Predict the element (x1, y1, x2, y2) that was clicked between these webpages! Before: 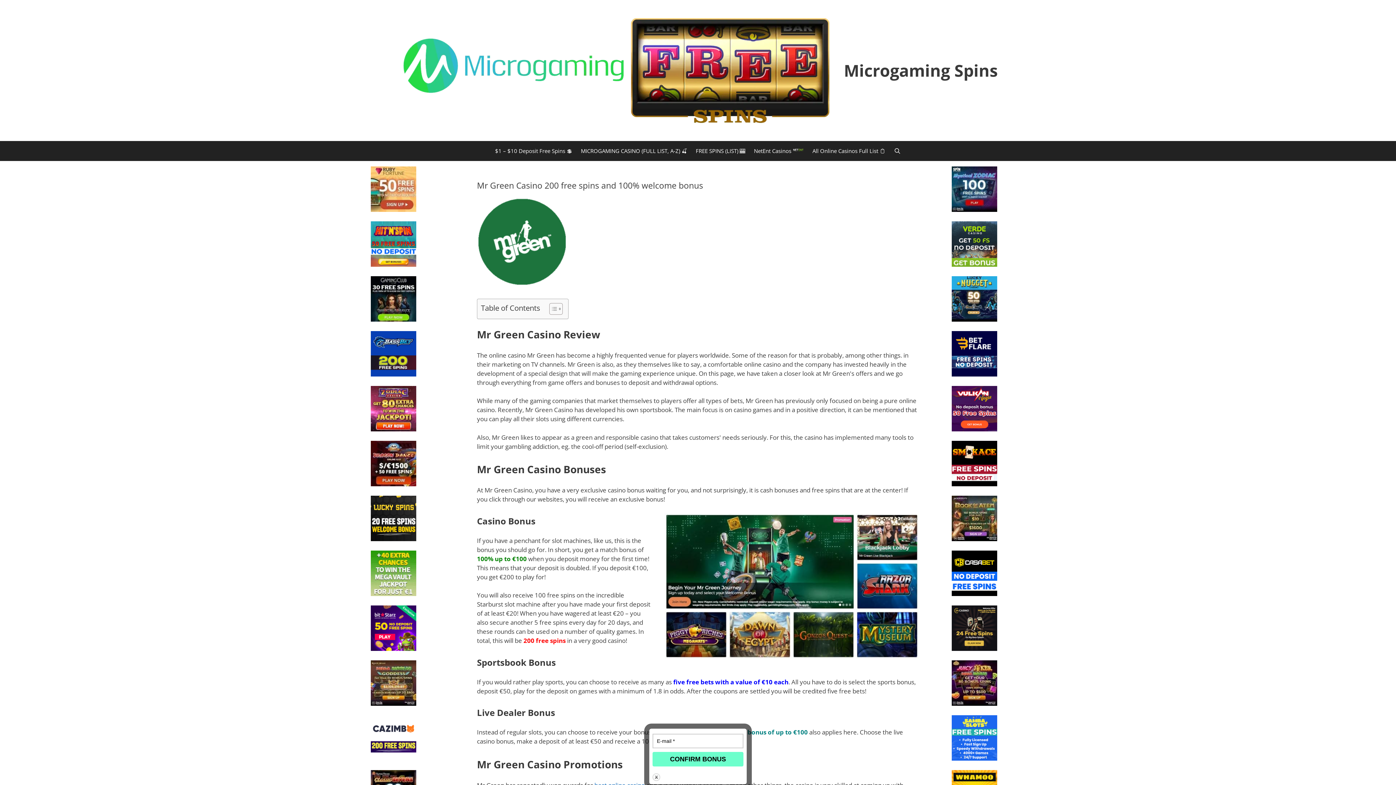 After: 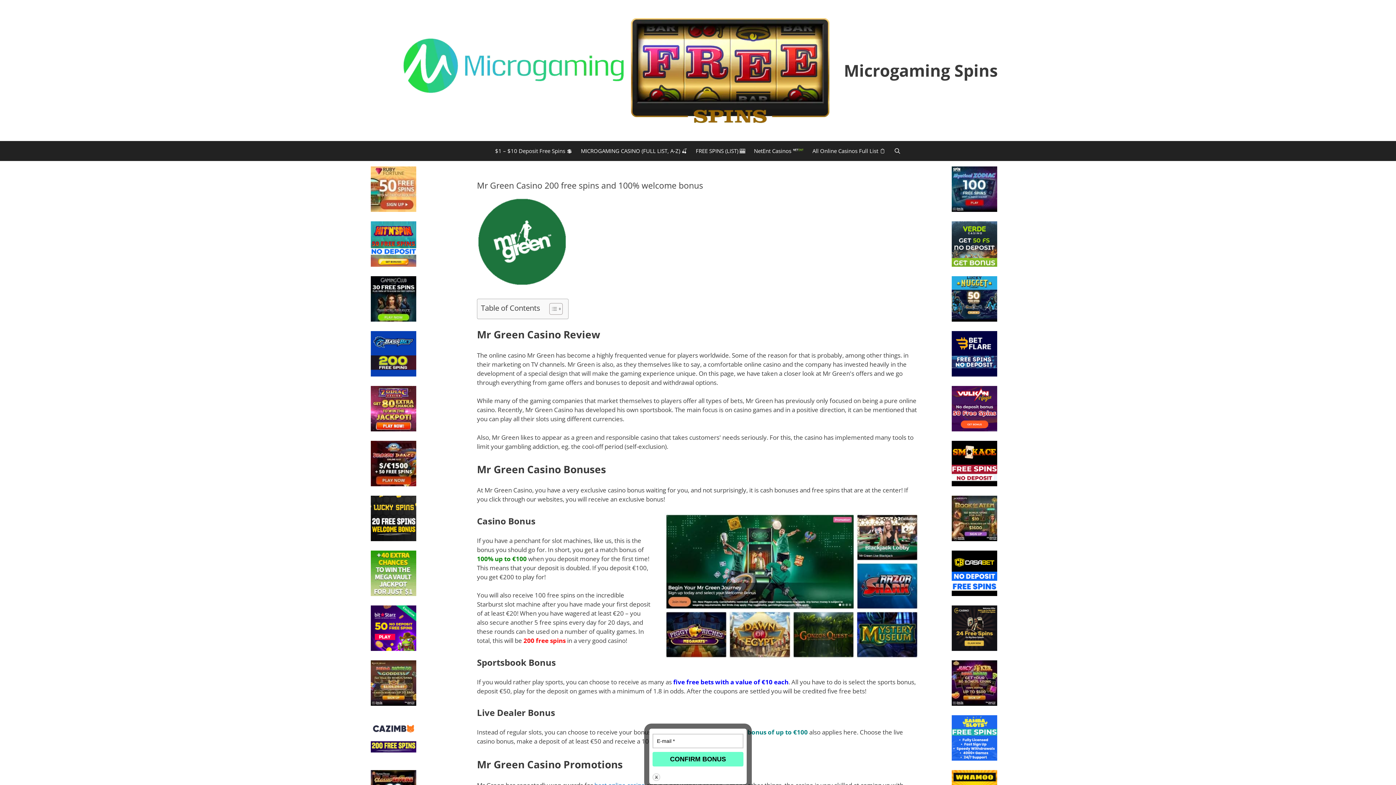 Action: bbox: (952, 699, 997, 707)